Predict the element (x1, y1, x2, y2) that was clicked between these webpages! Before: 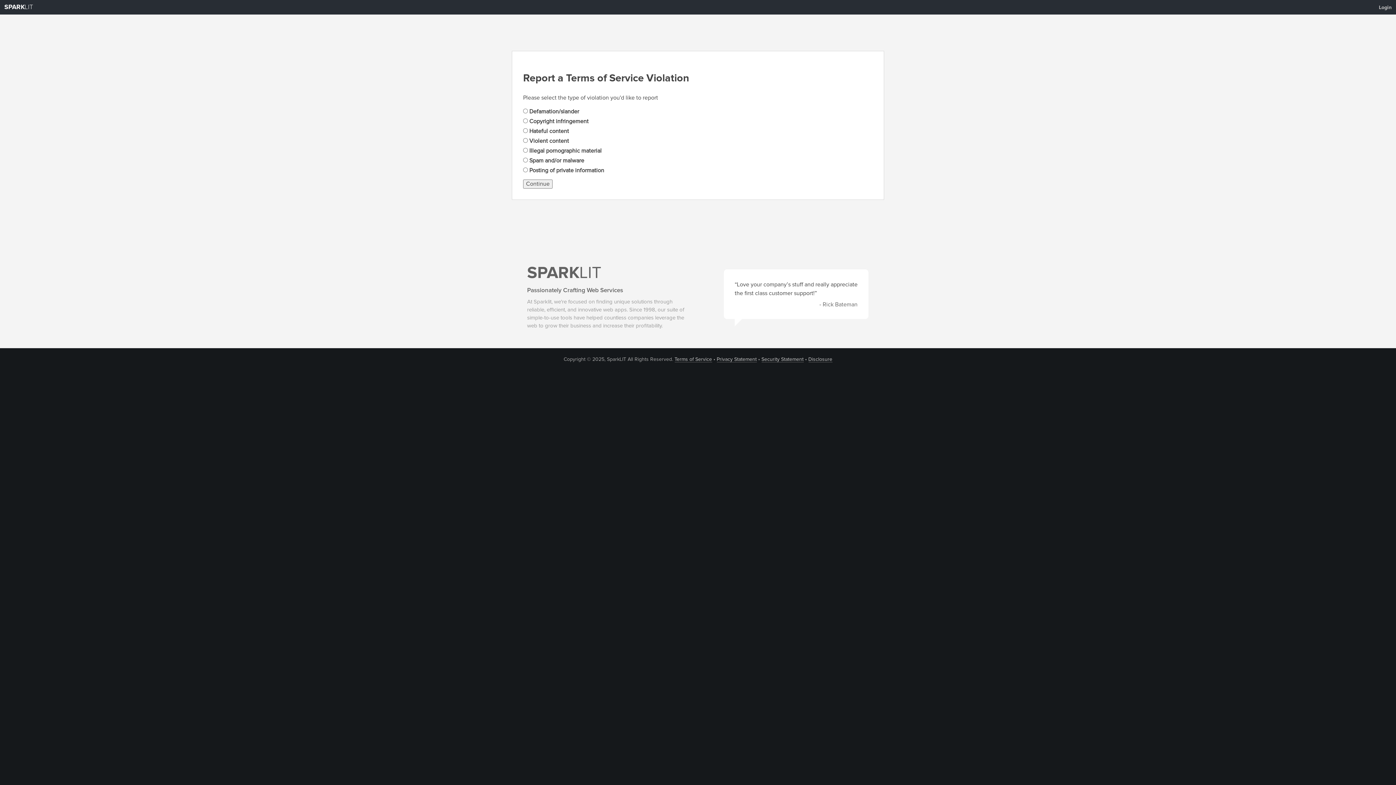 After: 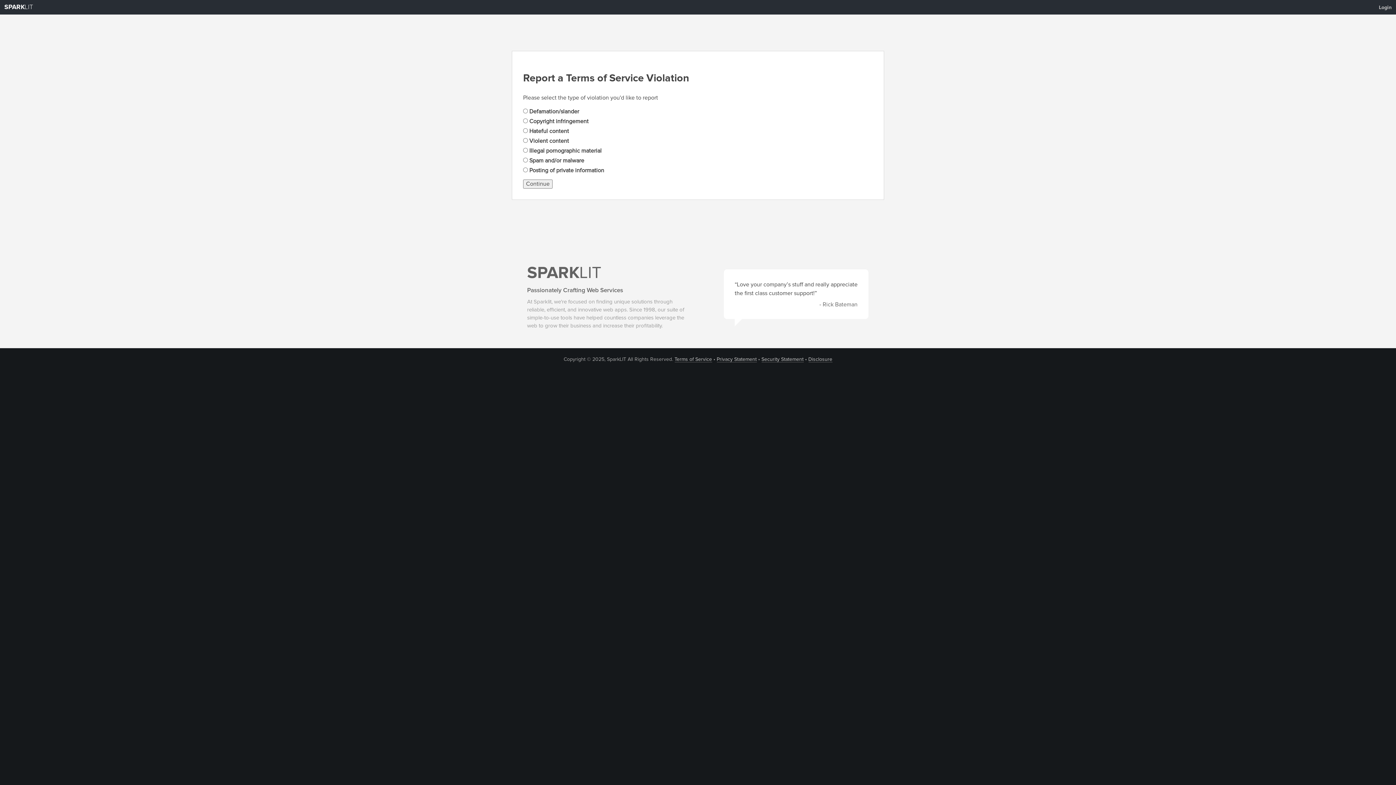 Action: bbox: (523, 179, 552, 188) label: Continue